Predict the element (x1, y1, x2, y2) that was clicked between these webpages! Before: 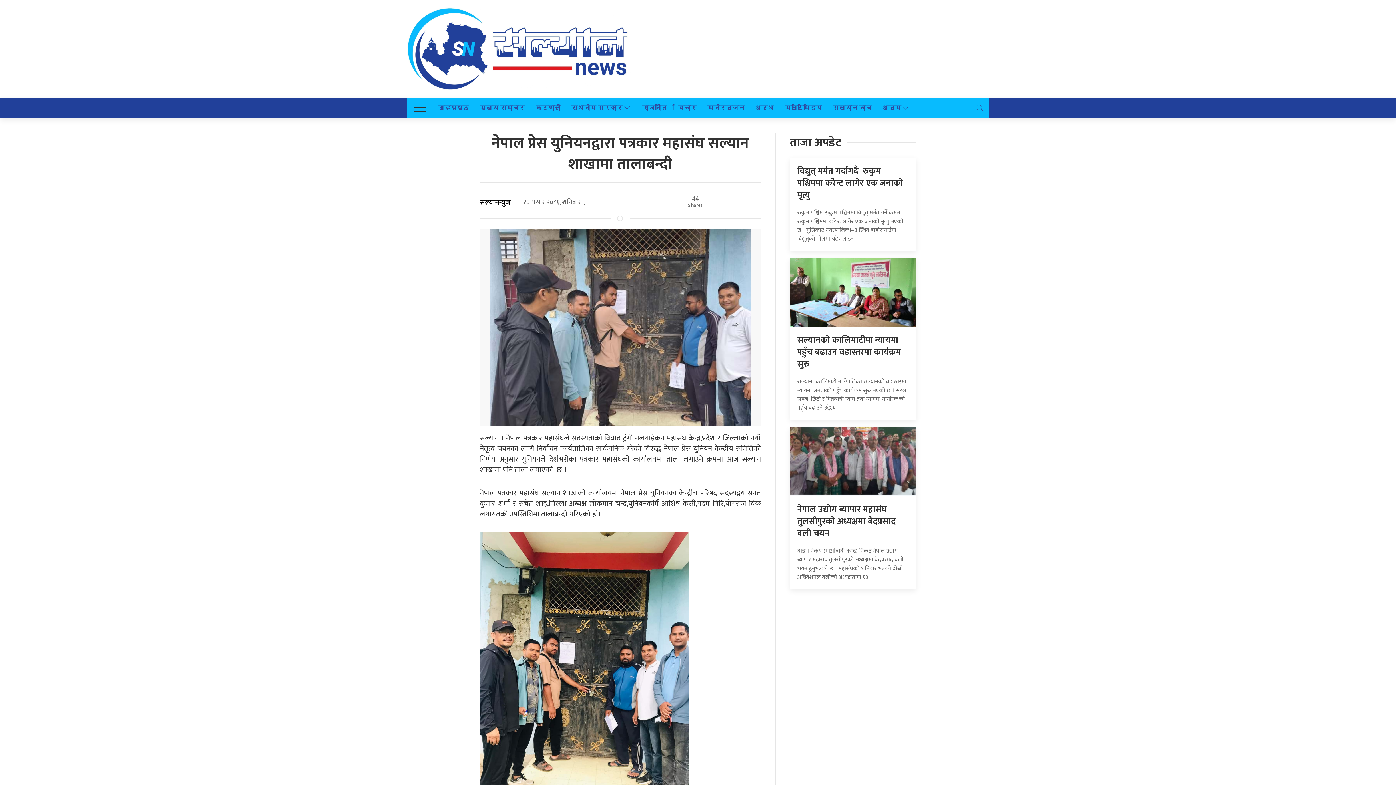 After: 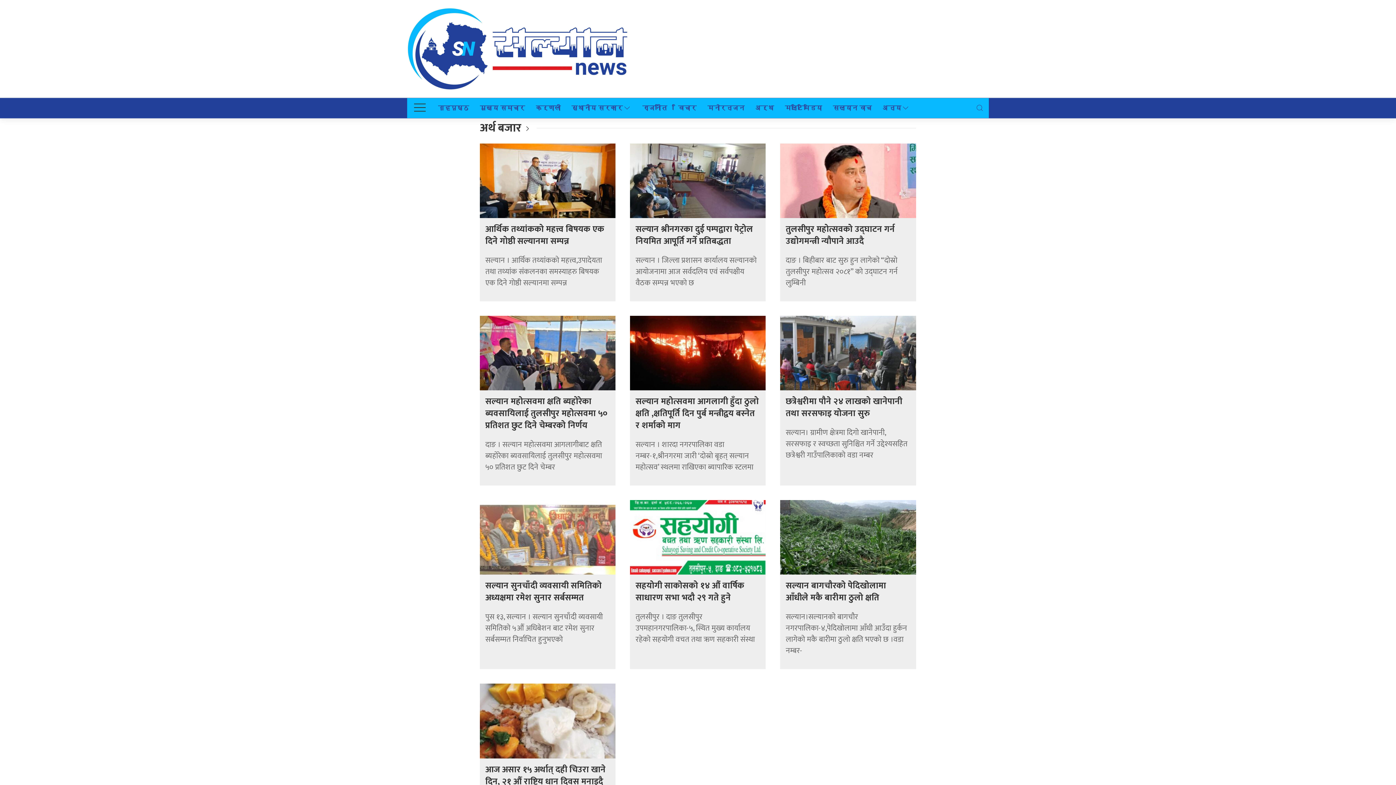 Action: bbox: (750, 98, 779, 118) label: अर्थ